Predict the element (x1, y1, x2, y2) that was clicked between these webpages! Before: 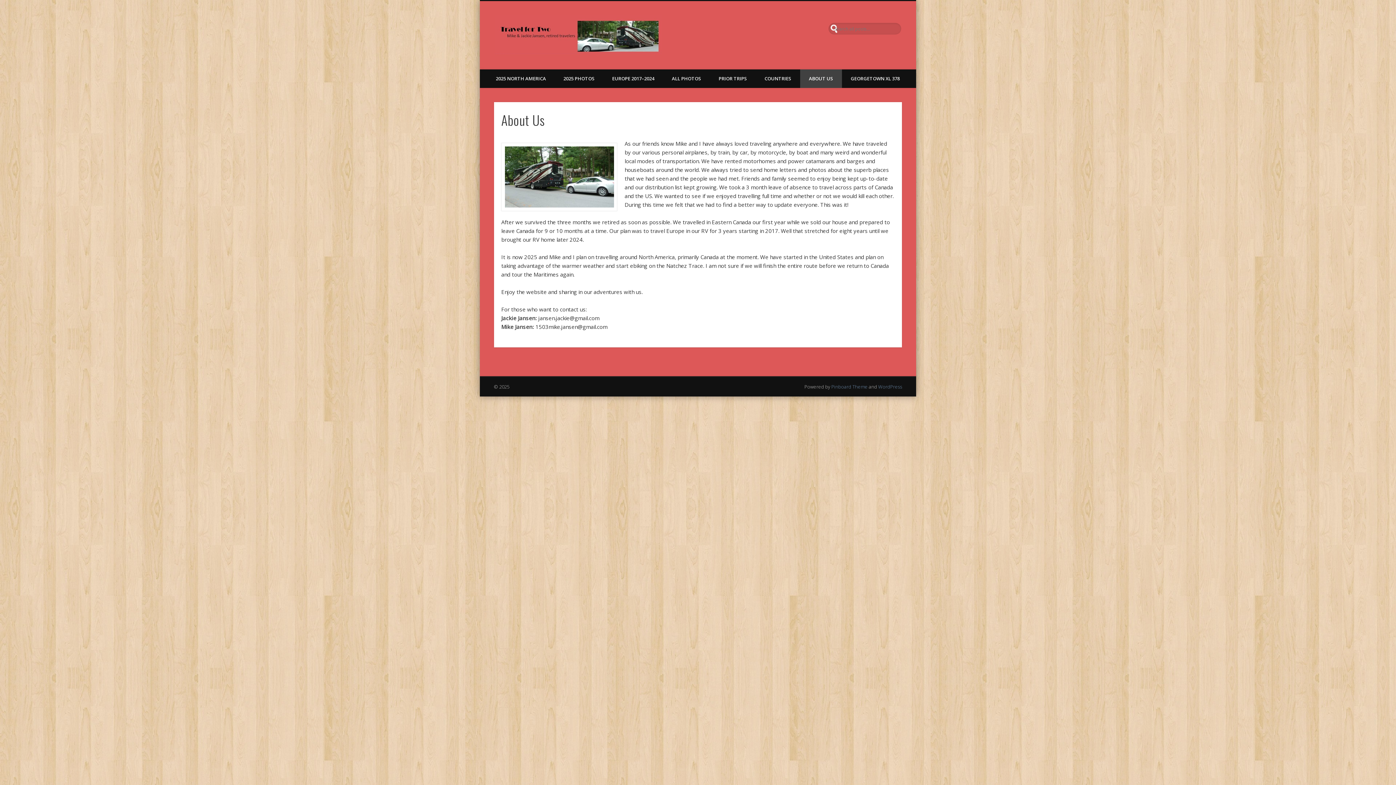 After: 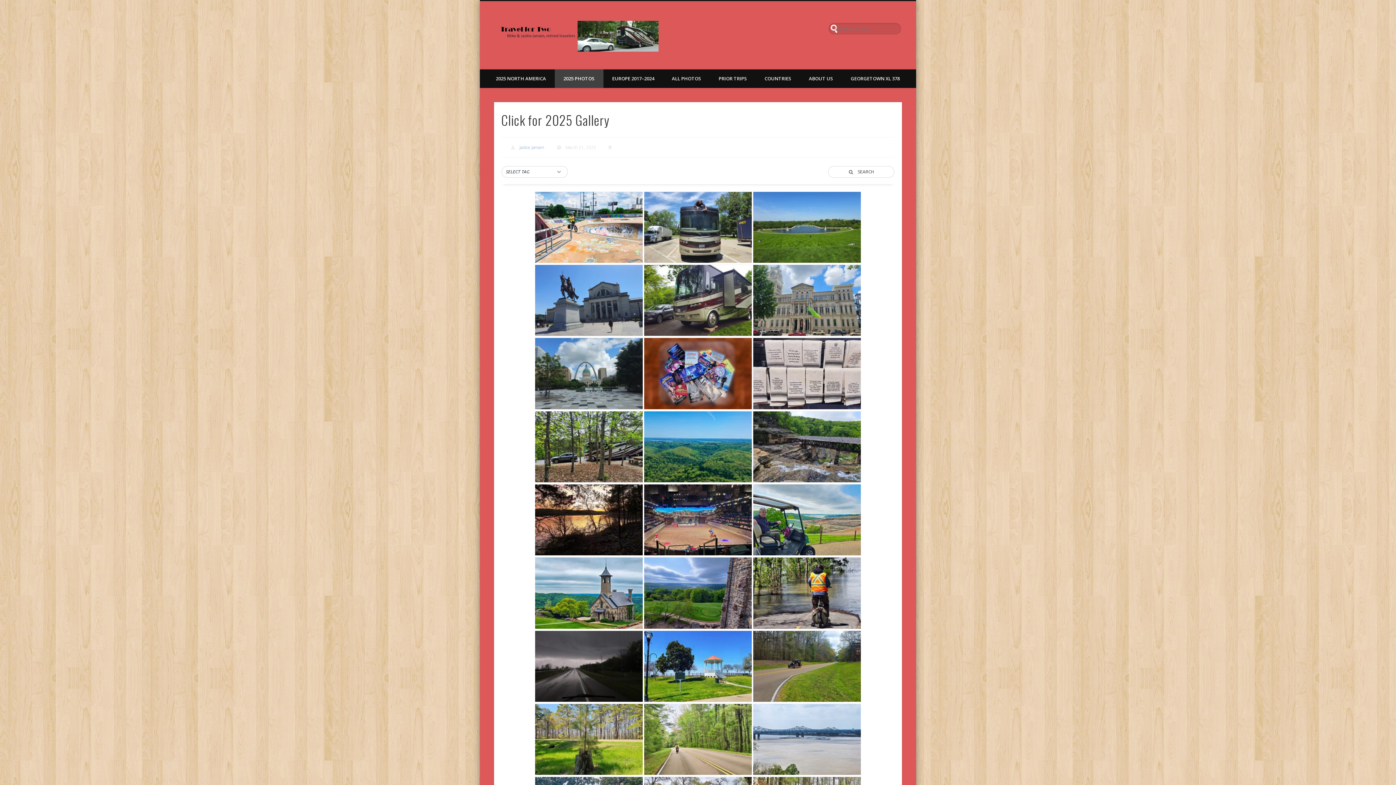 Action: bbox: (554, 69, 603, 88) label: 2025 PHOTOS